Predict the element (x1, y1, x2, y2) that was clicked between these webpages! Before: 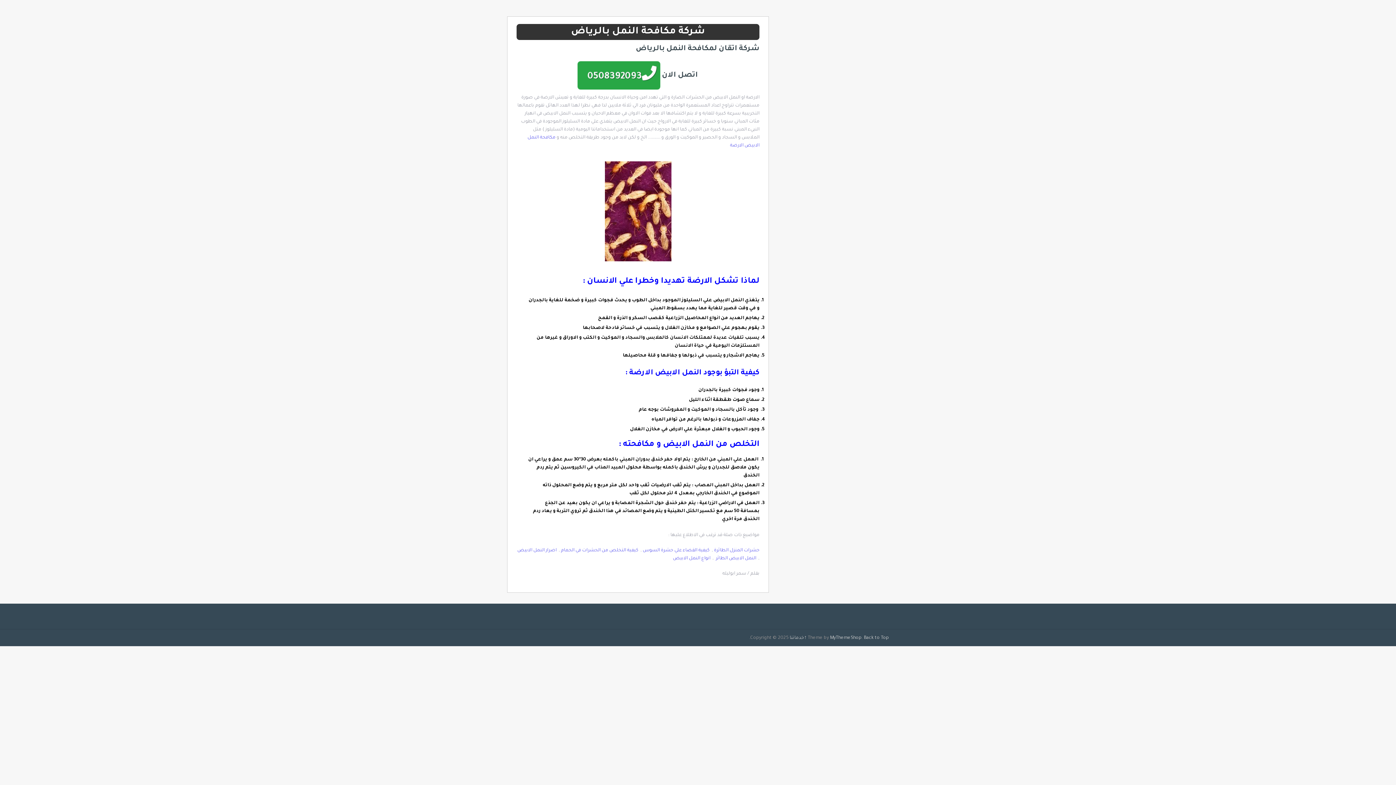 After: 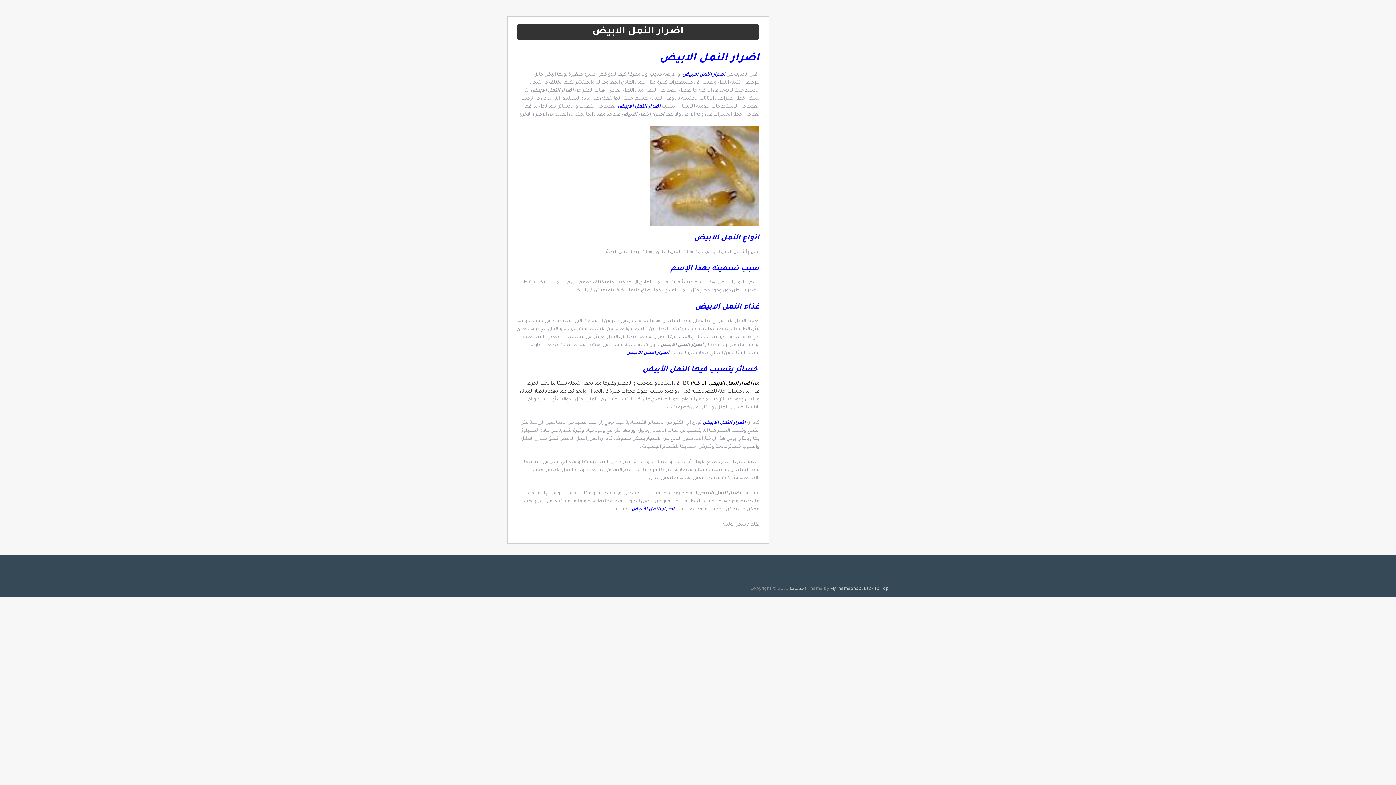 Action: label: اضرار النمل الابيض bbox: (517, 548, 556, 553)